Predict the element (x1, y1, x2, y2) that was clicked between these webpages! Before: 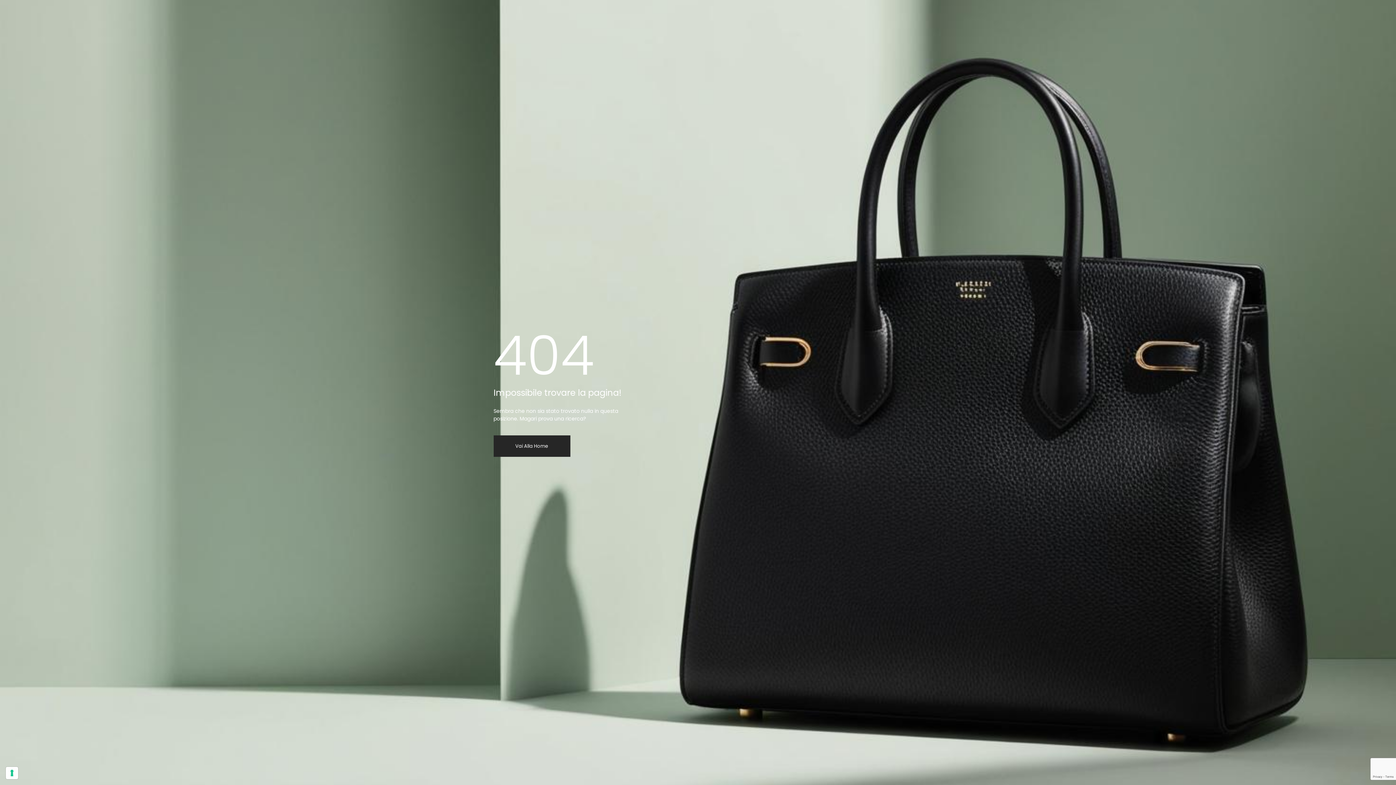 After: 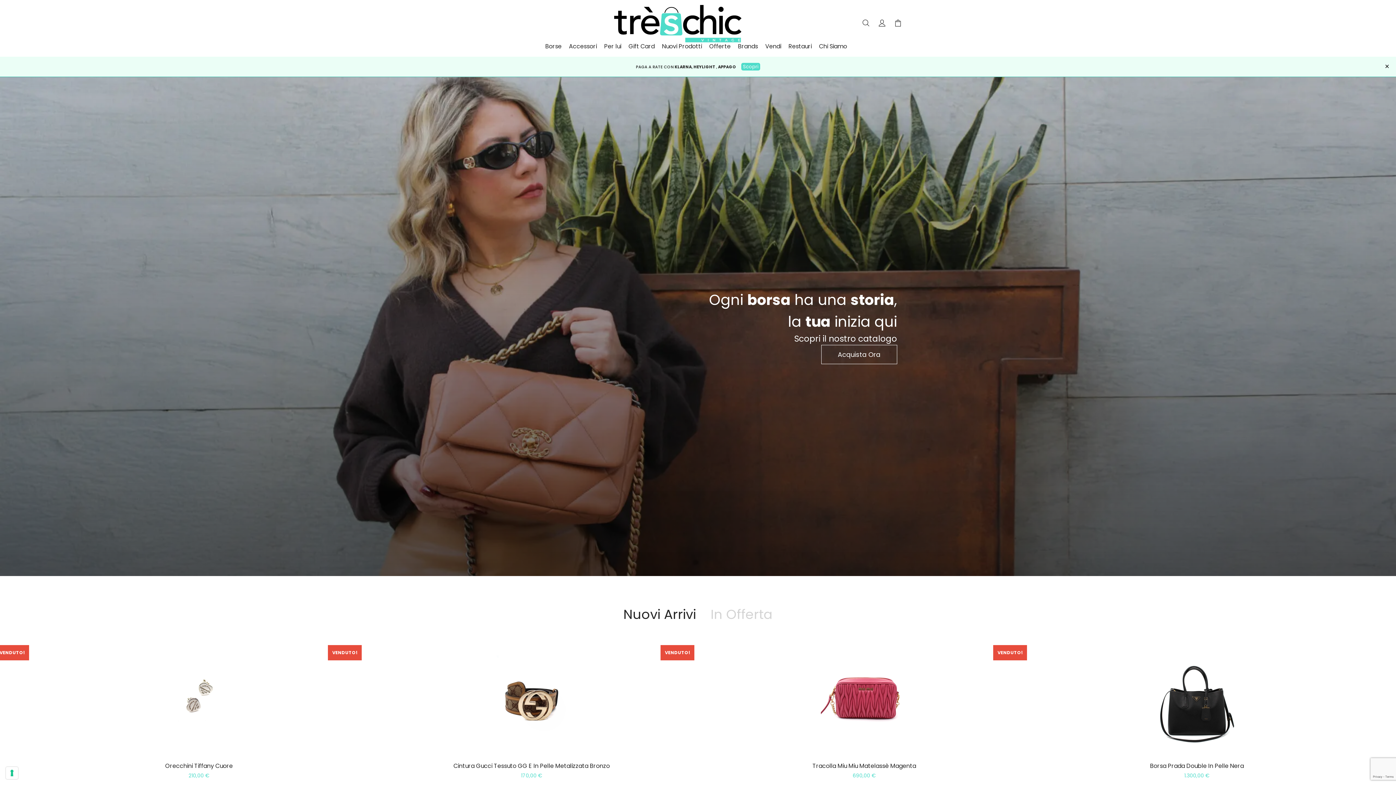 Action: label: Vai Alla Home bbox: (493, 435, 570, 456)